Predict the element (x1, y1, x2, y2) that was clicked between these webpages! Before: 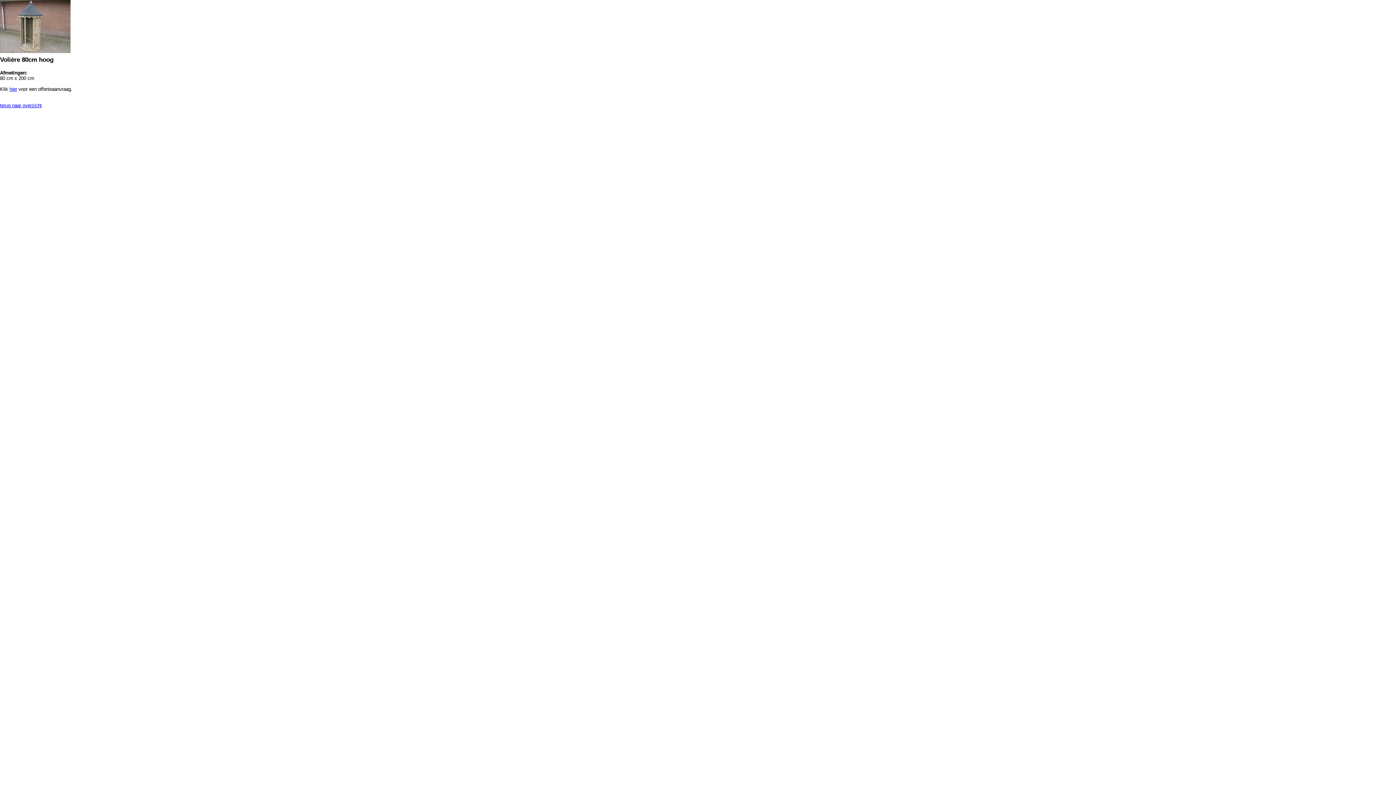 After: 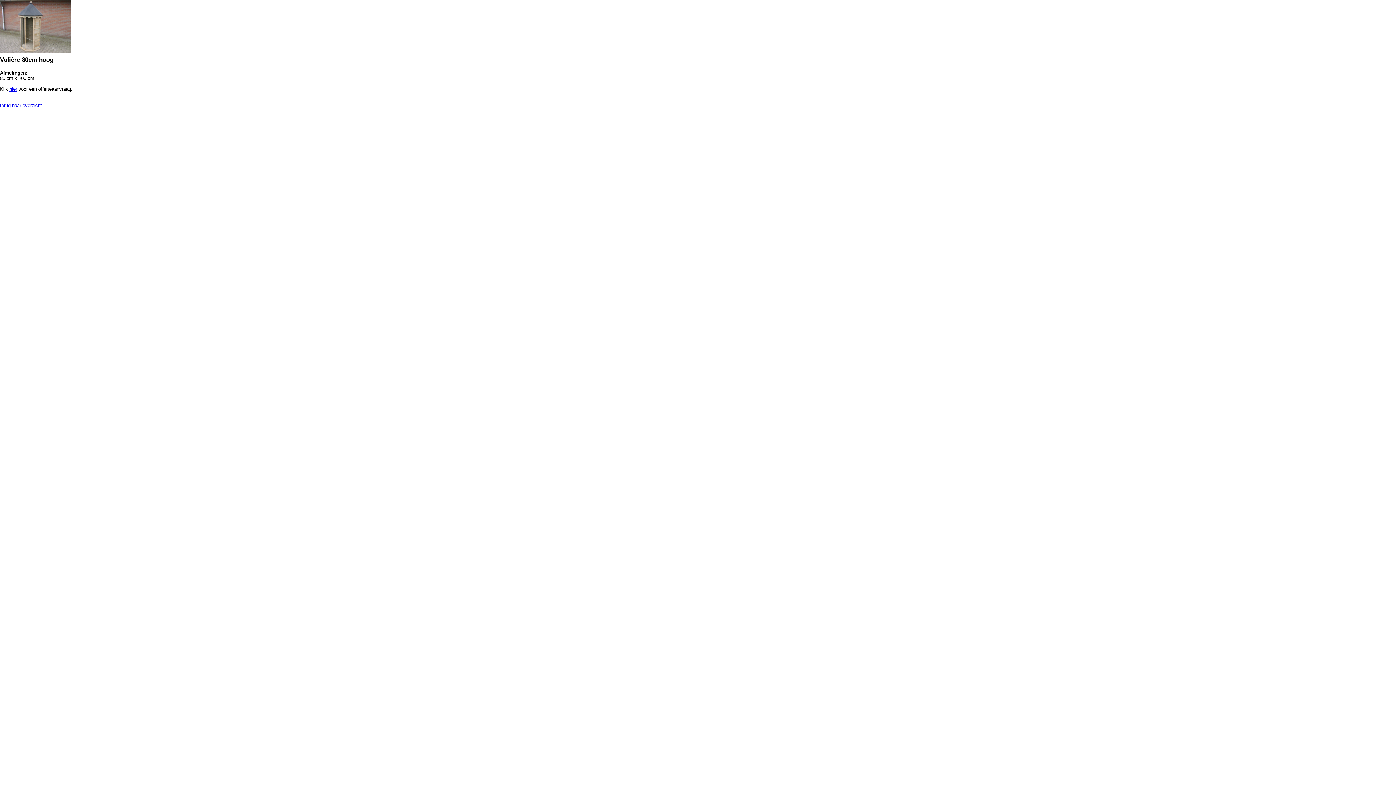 Action: bbox: (9, 86, 17, 92) label: hier